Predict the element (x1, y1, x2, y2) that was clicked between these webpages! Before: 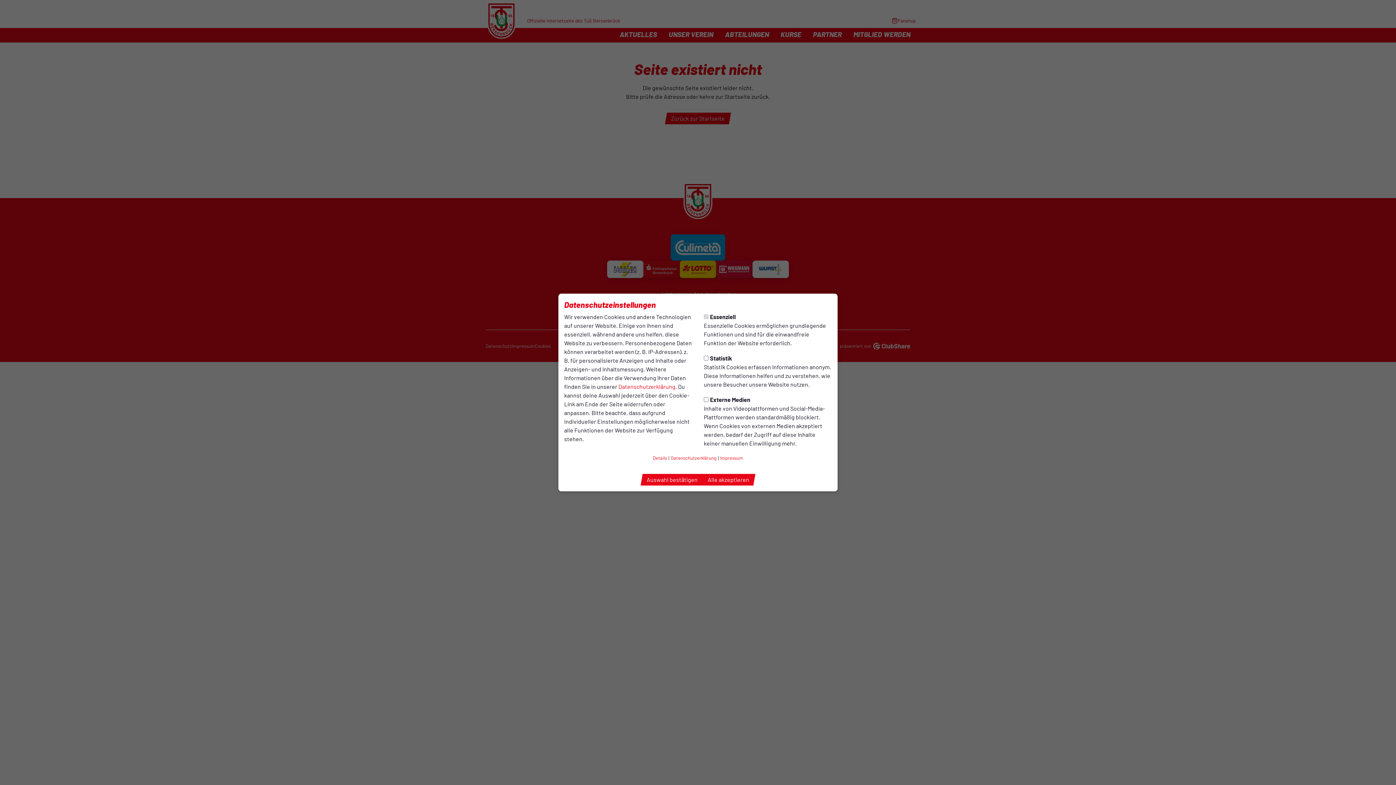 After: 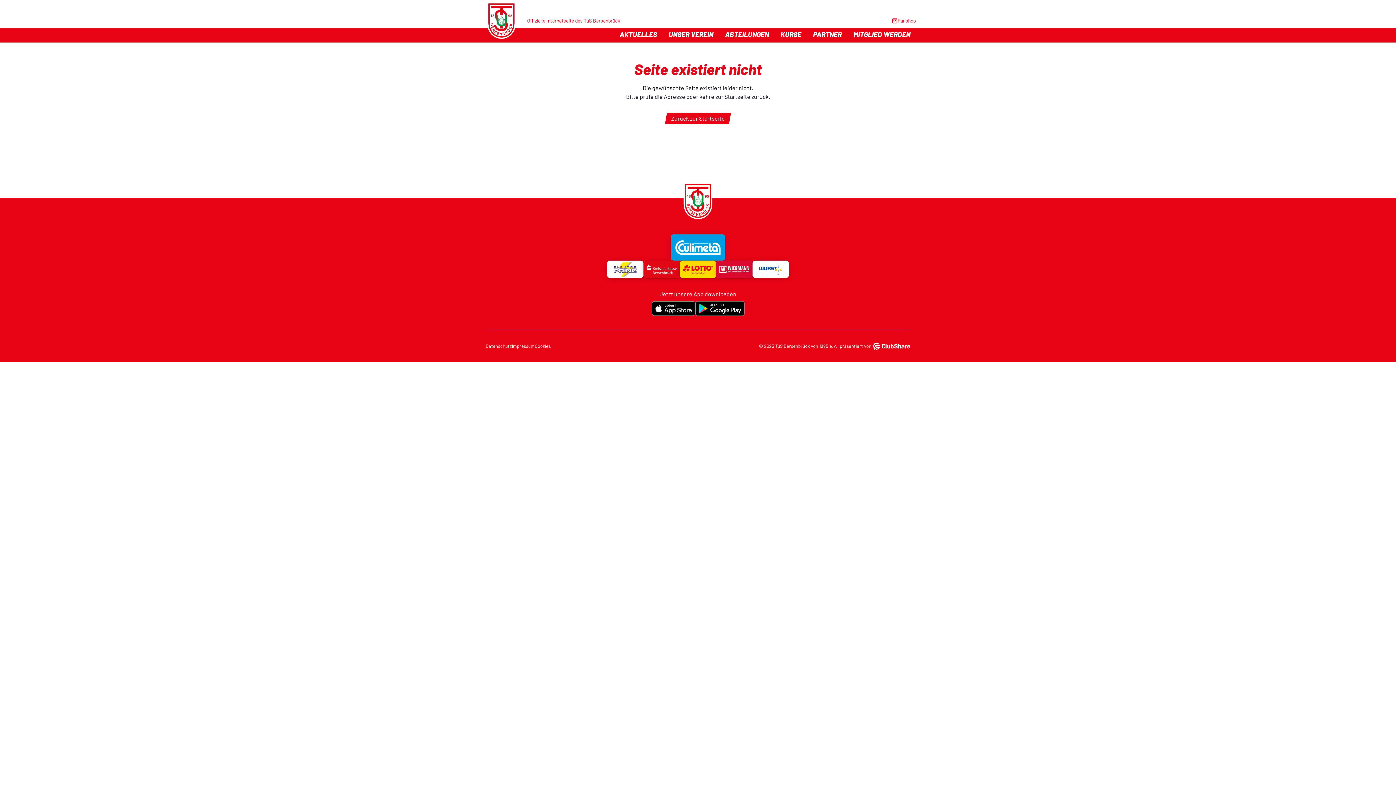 Action: label: Alle akzeptieren bbox: (701, 474, 755, 485)